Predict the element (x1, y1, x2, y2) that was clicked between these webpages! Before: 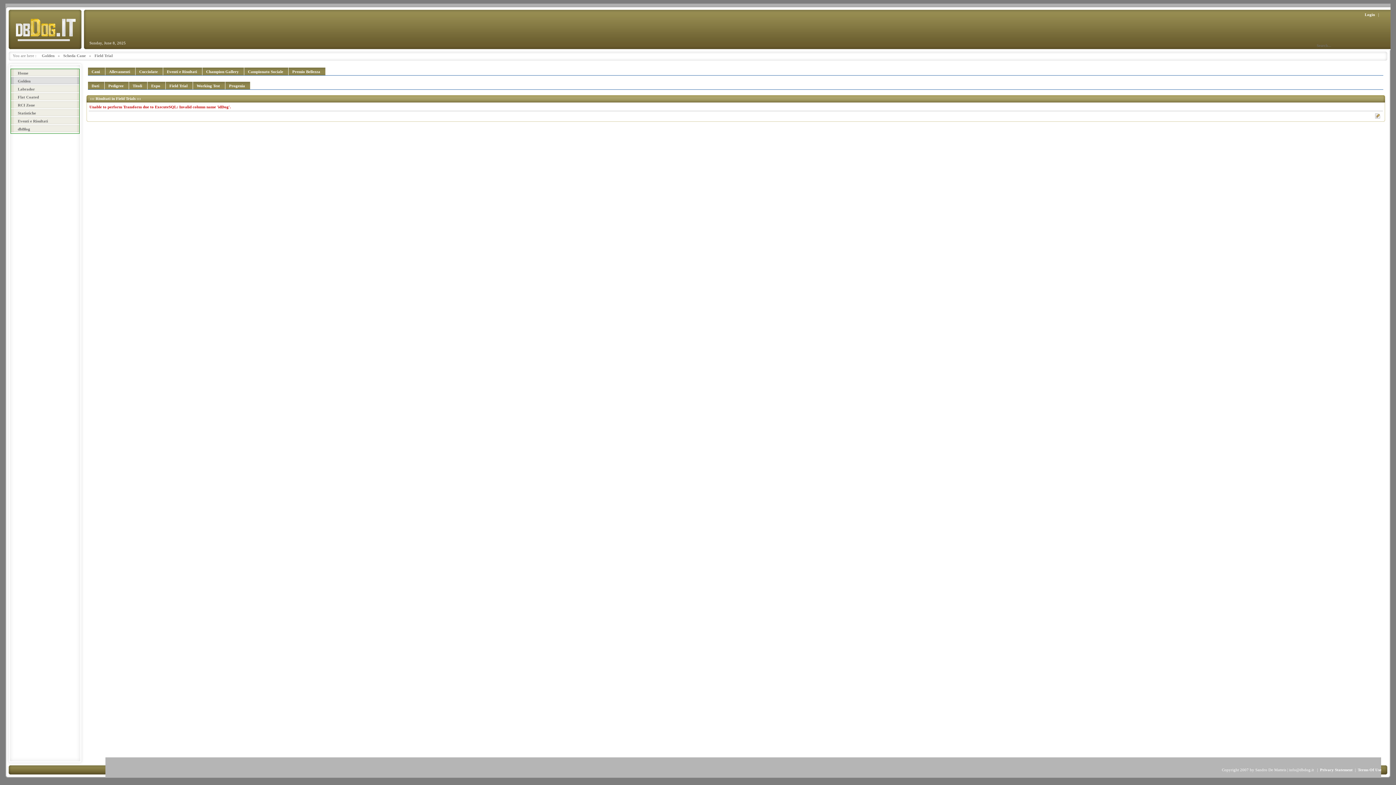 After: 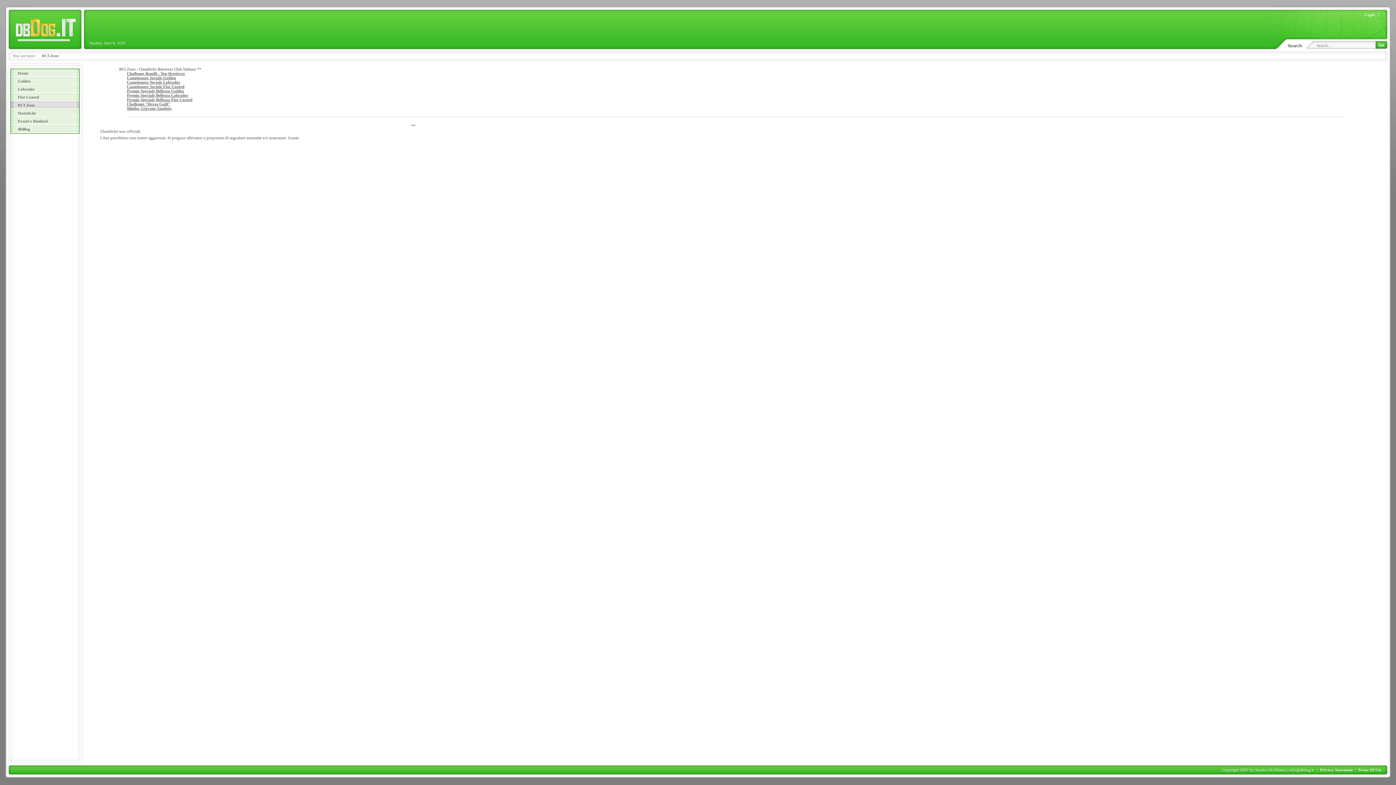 Action: bbox: (10, 101, 79, 109)